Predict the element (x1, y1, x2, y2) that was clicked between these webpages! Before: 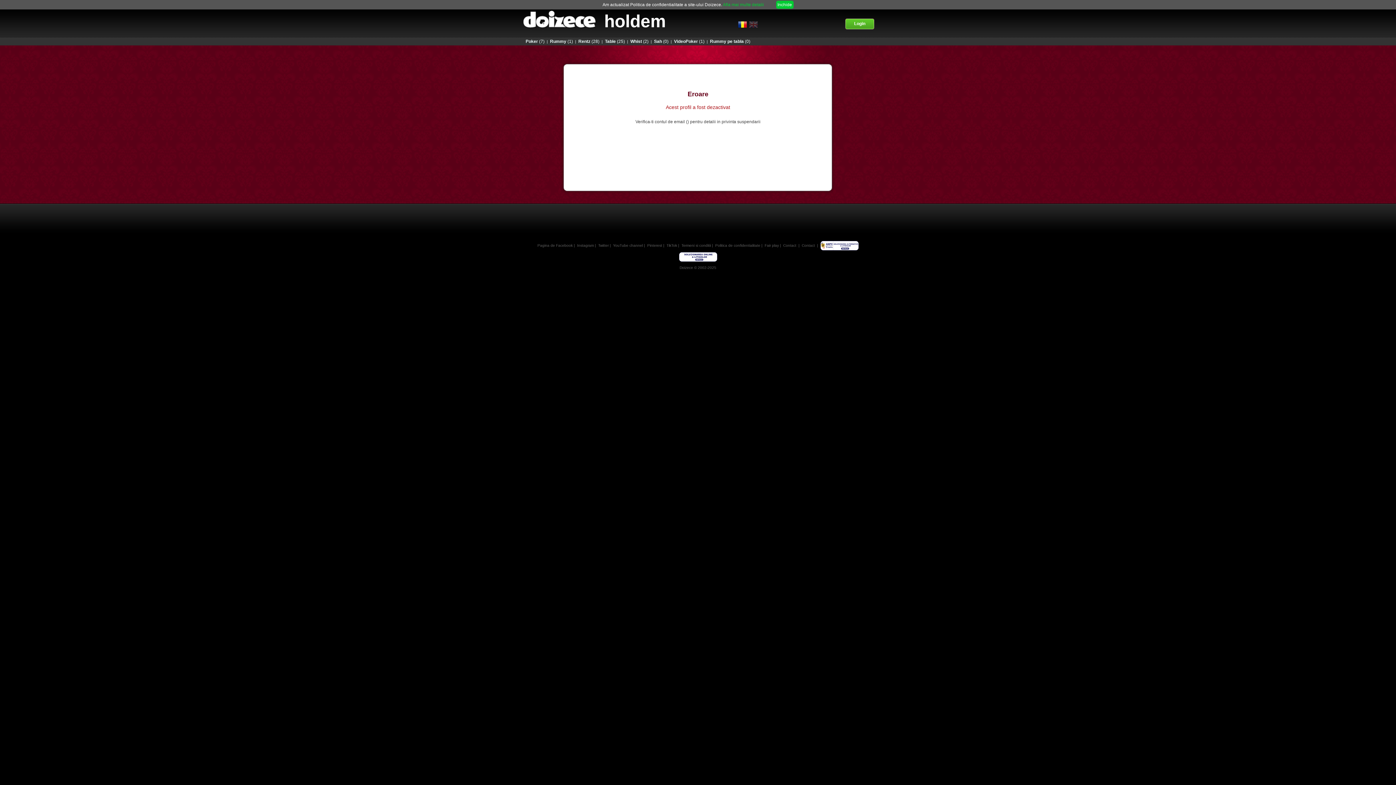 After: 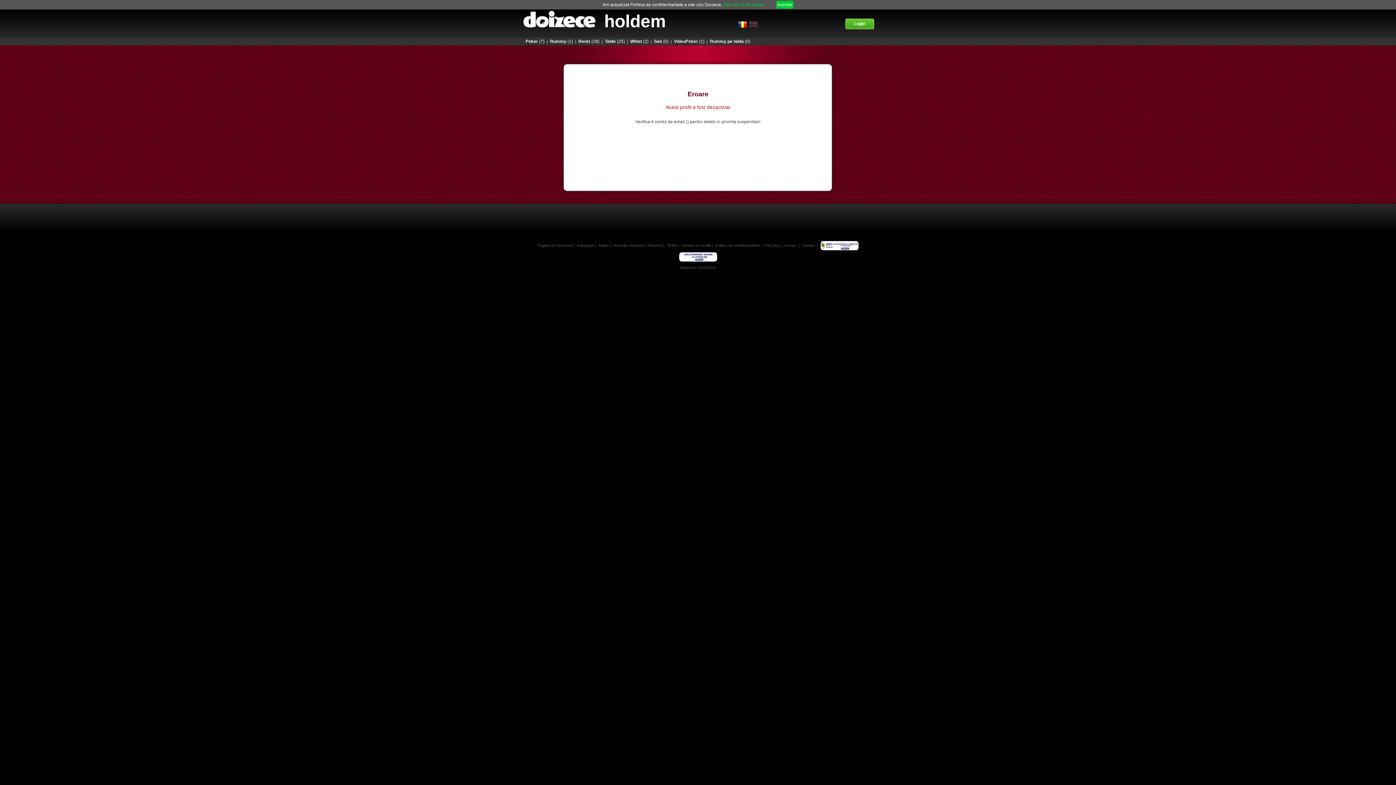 Action: label: Instagram bbox: (577, 243, 594, 247)